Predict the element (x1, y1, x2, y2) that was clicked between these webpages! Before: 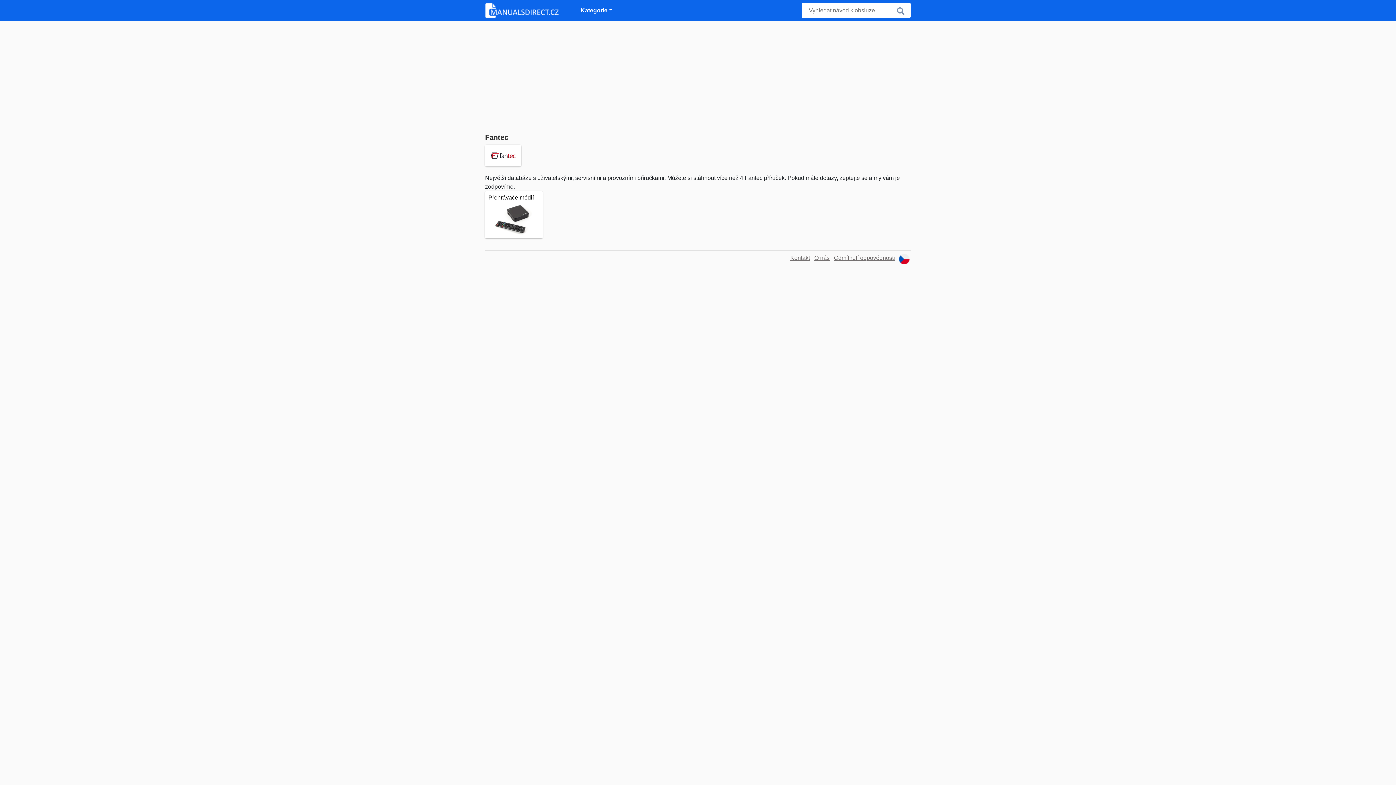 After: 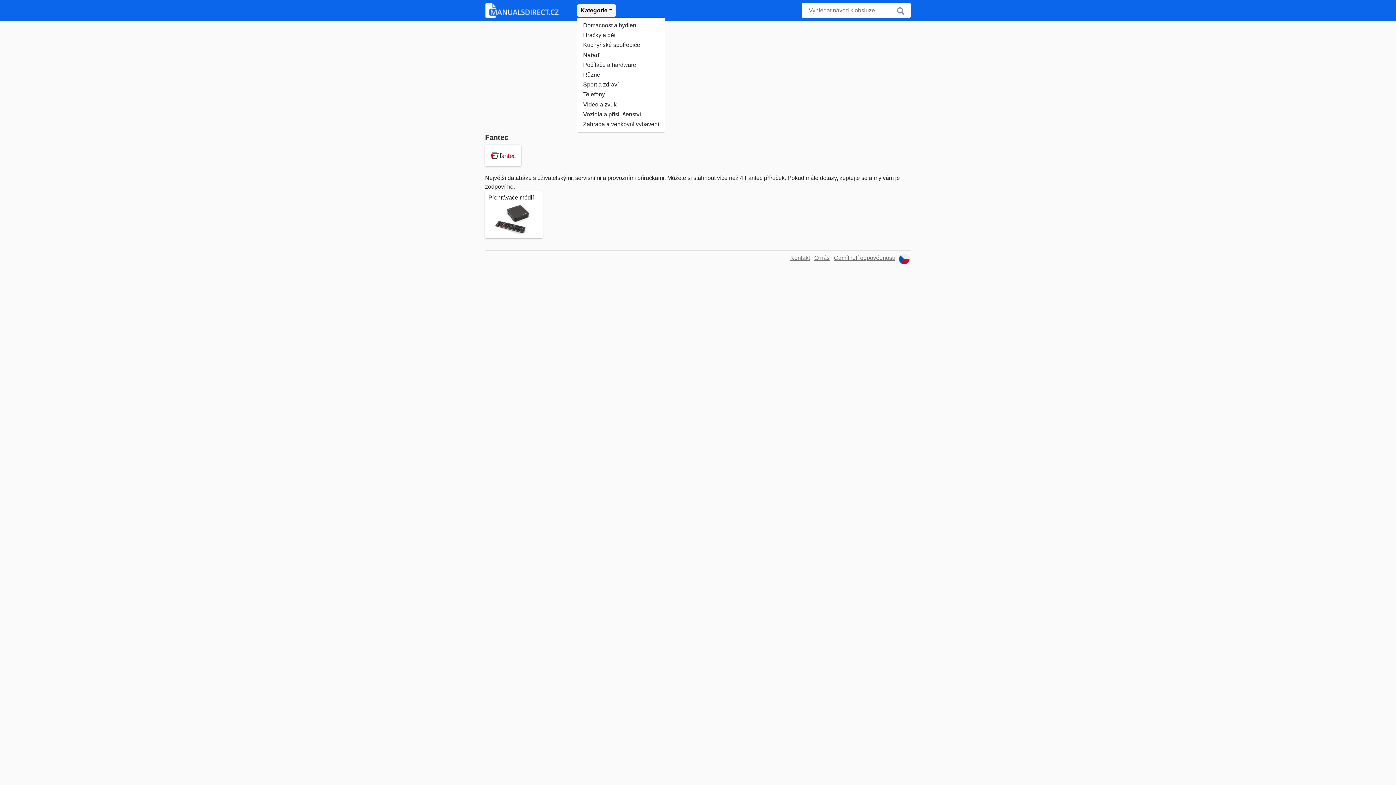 Action: bbox: (577, 4, 616, 16) label: Kategorie